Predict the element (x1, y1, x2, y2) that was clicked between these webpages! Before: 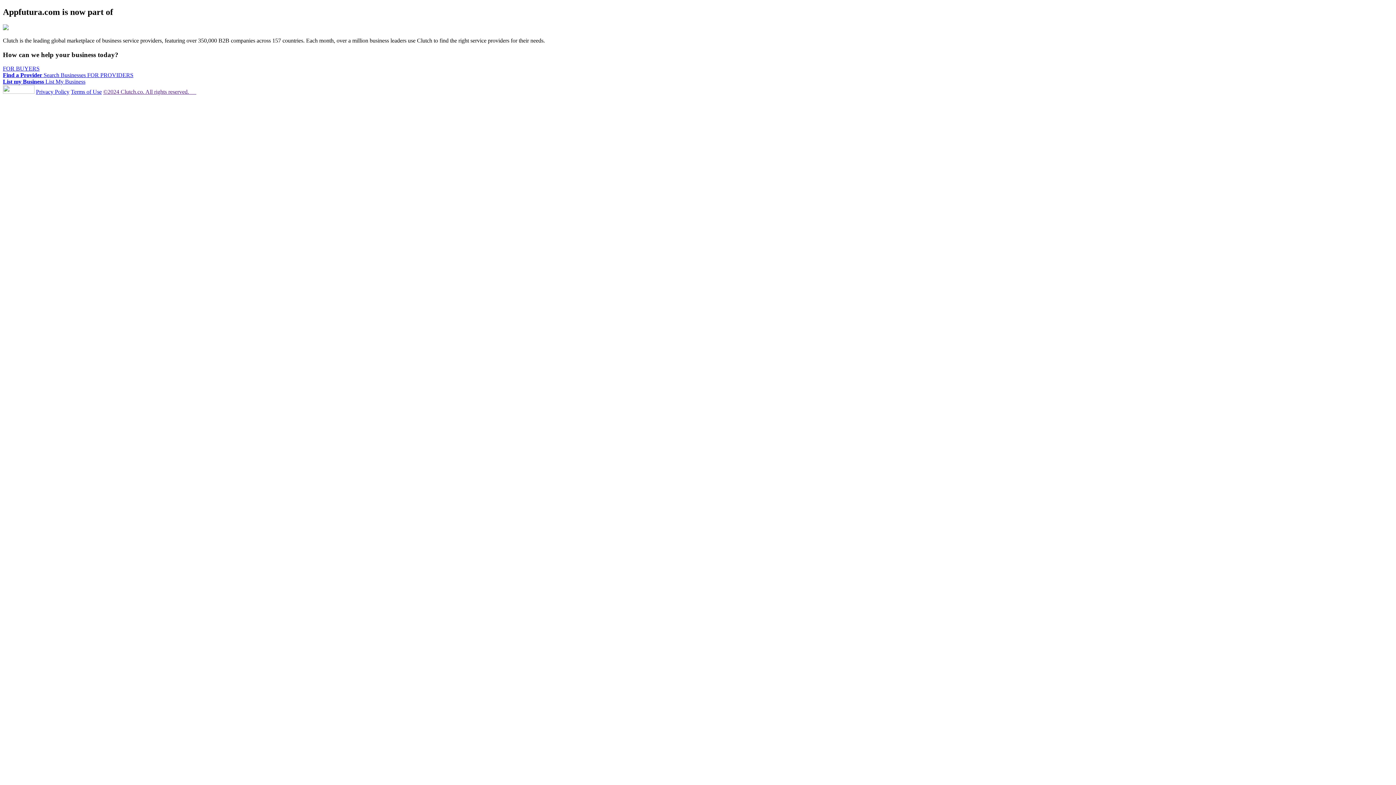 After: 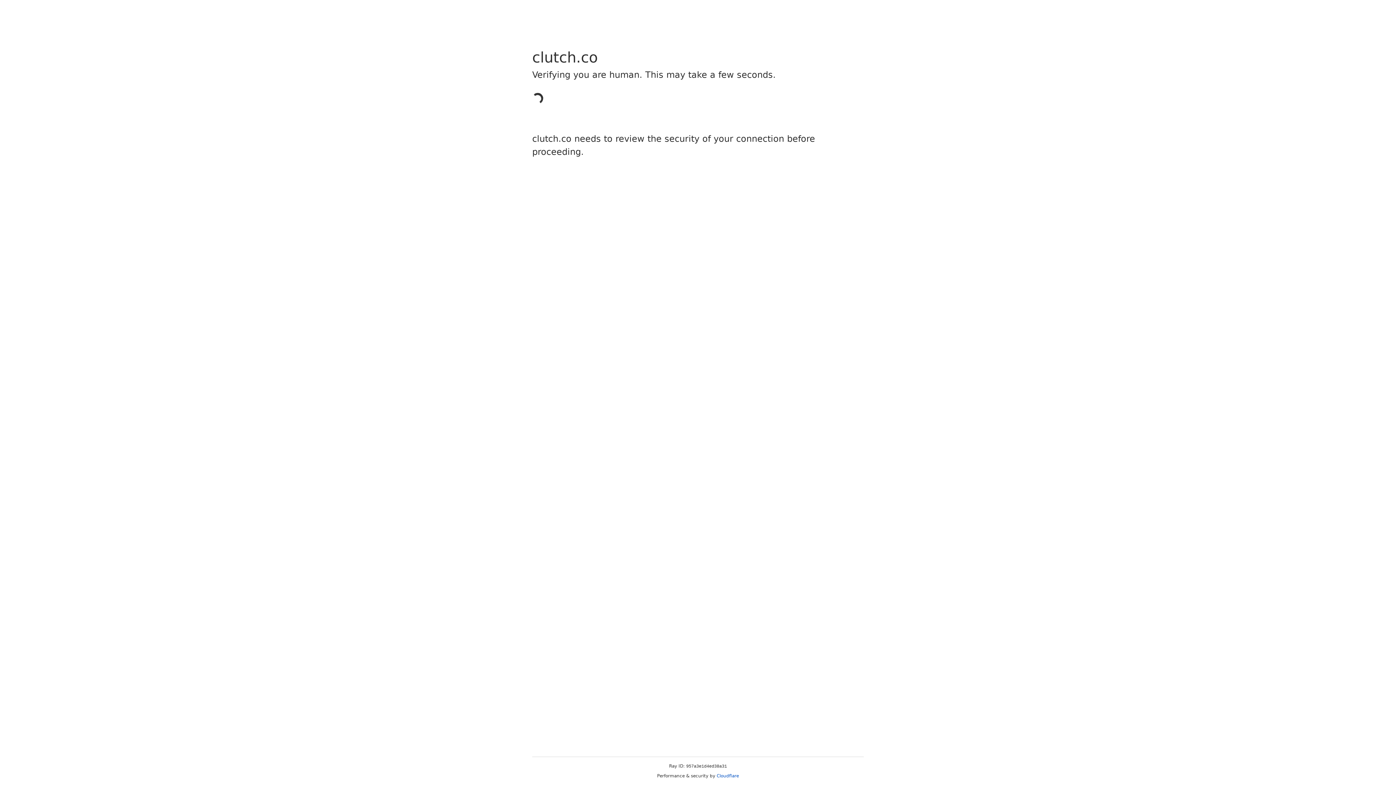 Action: label: FOR PROVIDERS
List my Business List My Business bbox: (2, 72, 133, 84)